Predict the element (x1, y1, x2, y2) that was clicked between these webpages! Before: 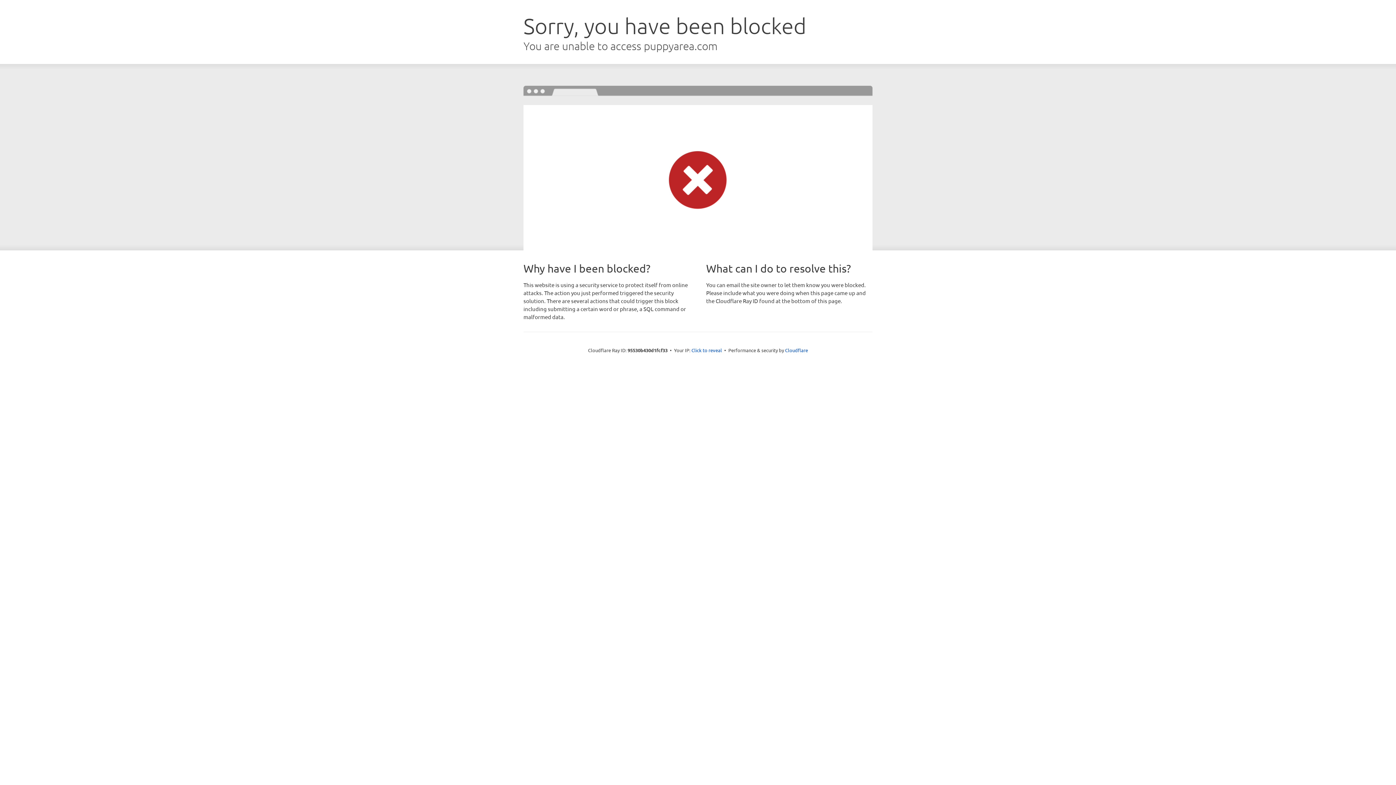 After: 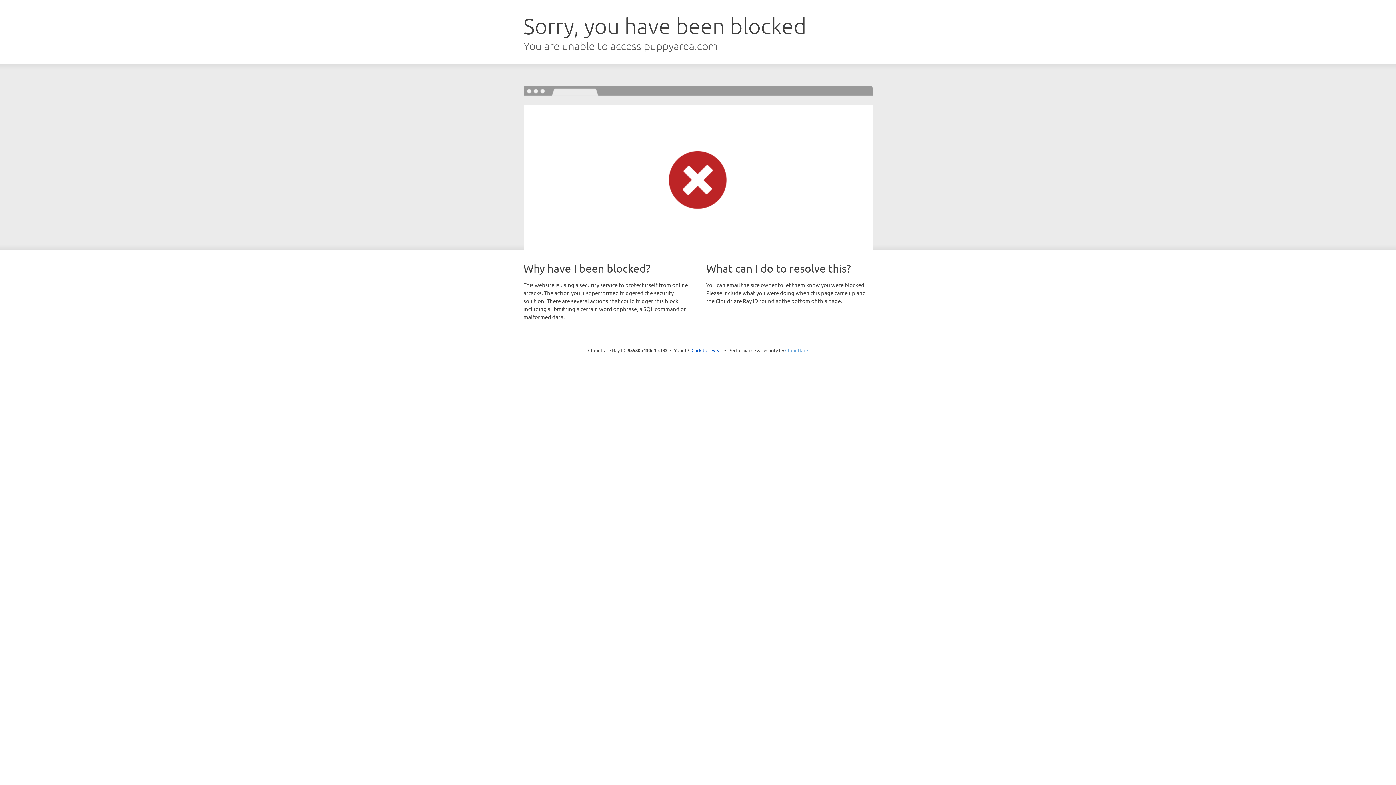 Action: label: Cloudflare bbox: (785, 347, 808, 353)